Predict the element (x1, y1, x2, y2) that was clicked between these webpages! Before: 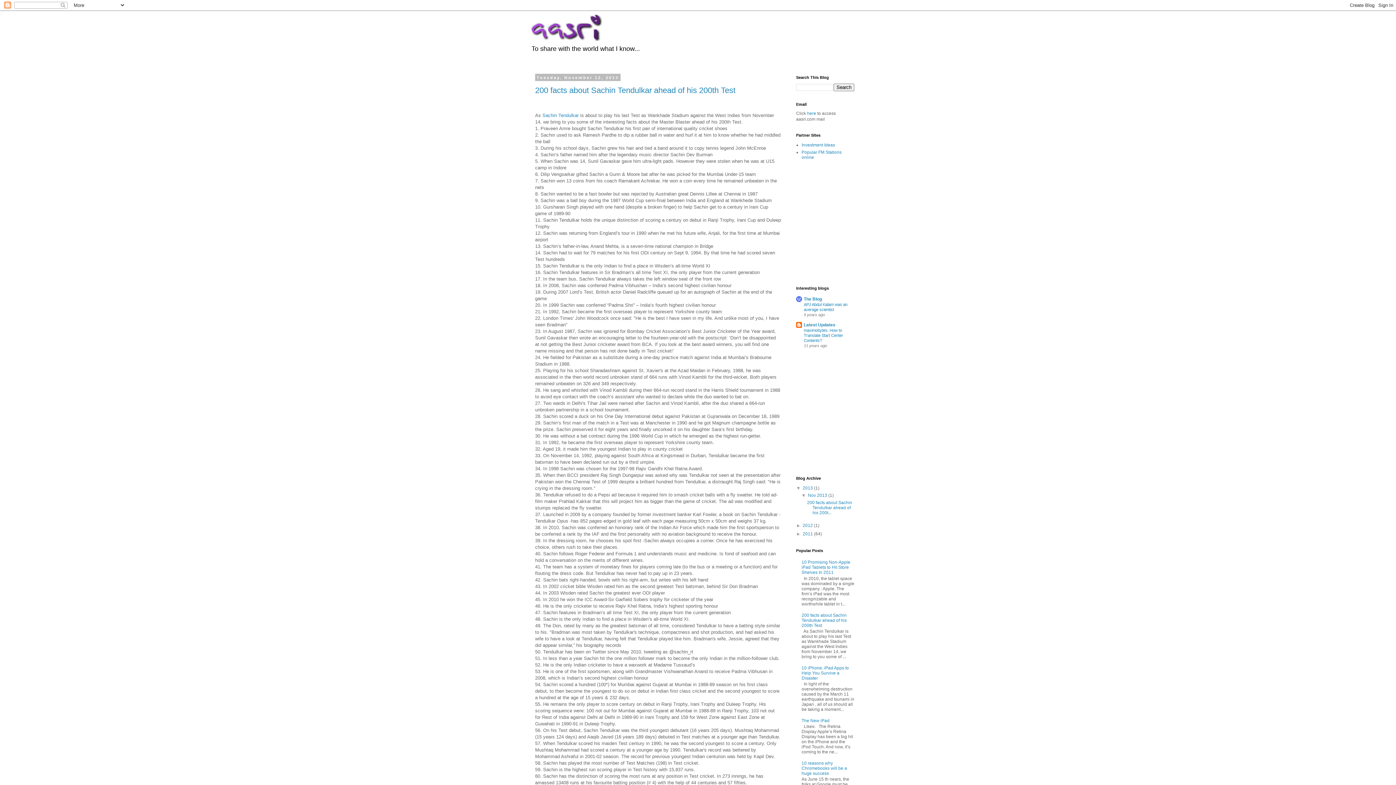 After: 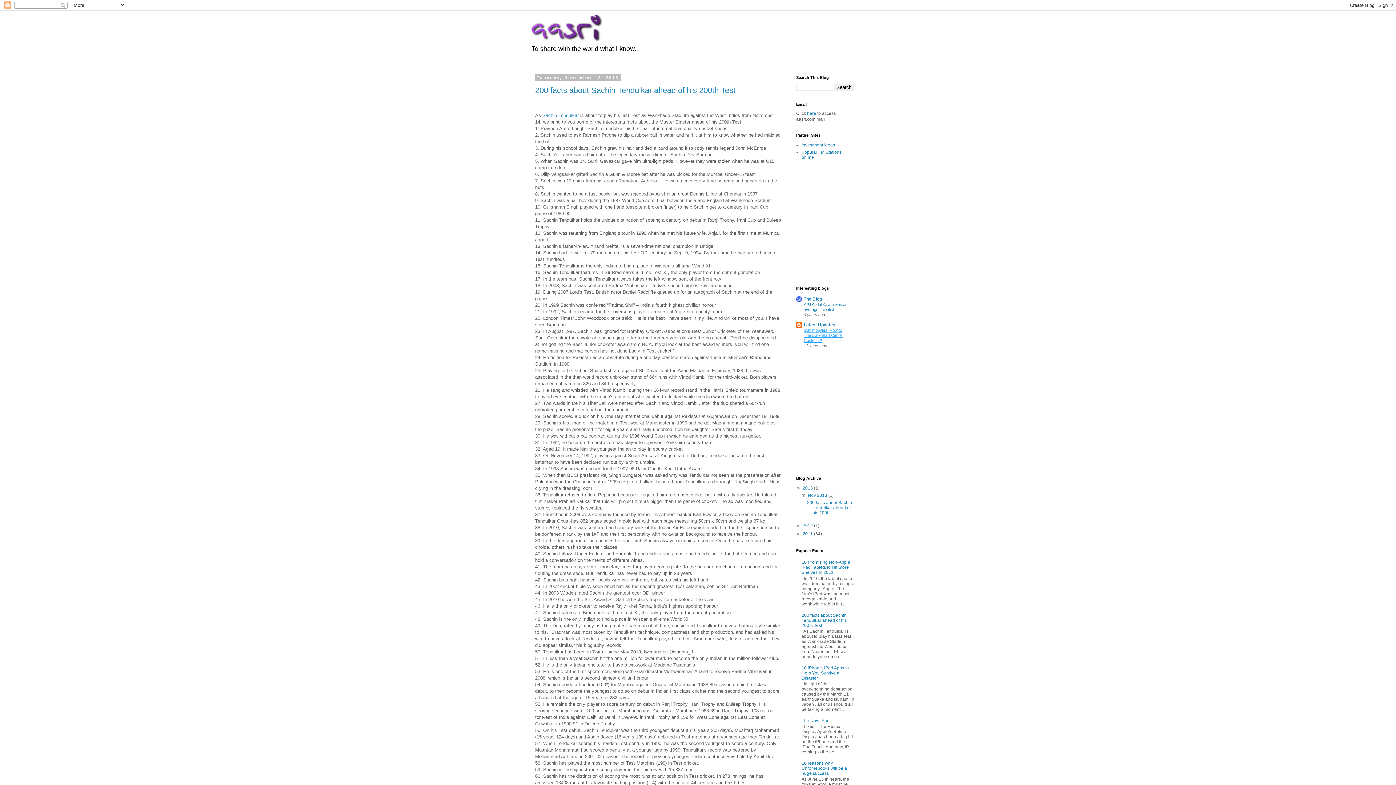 Action: bbox: (804, 328, 843, 342) label: maximobytes: How to Translate Start Center Contents?